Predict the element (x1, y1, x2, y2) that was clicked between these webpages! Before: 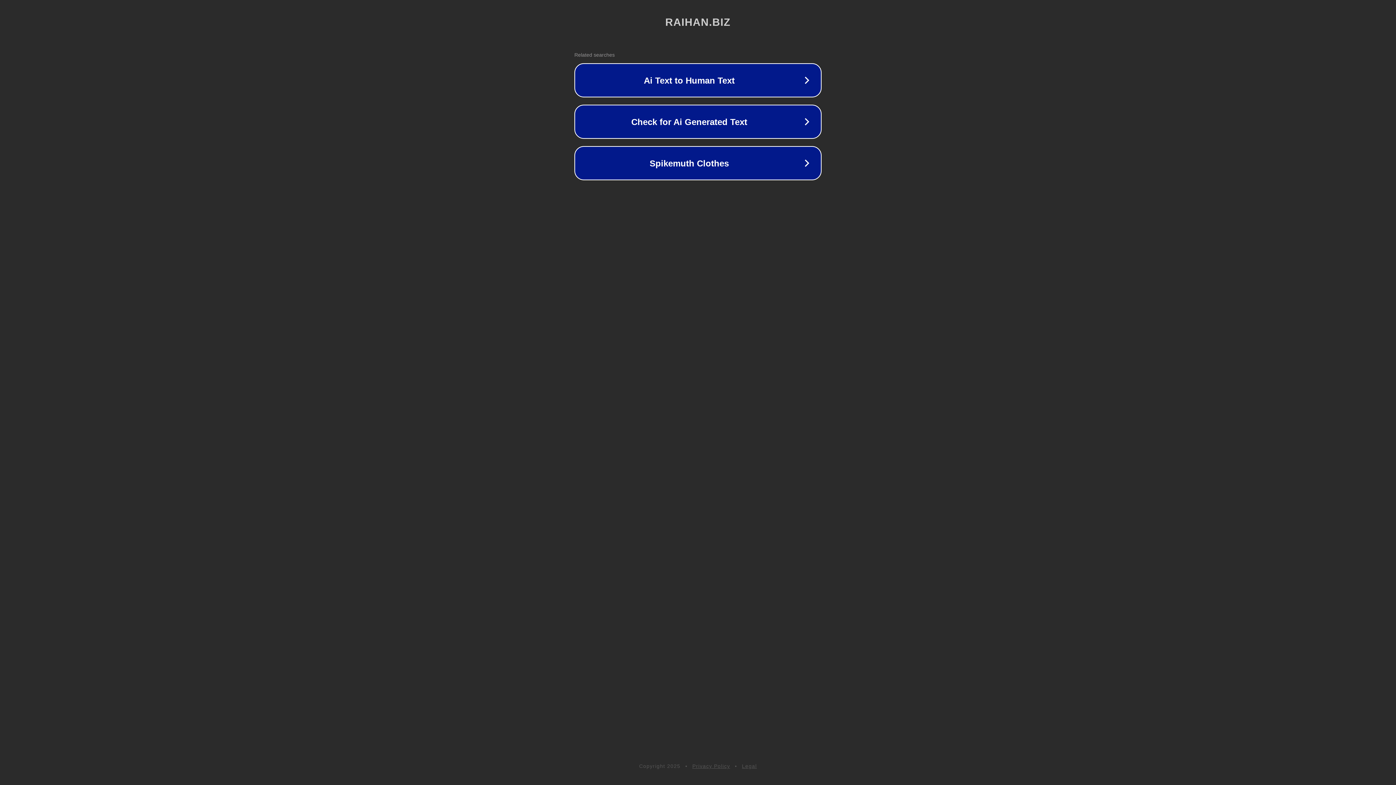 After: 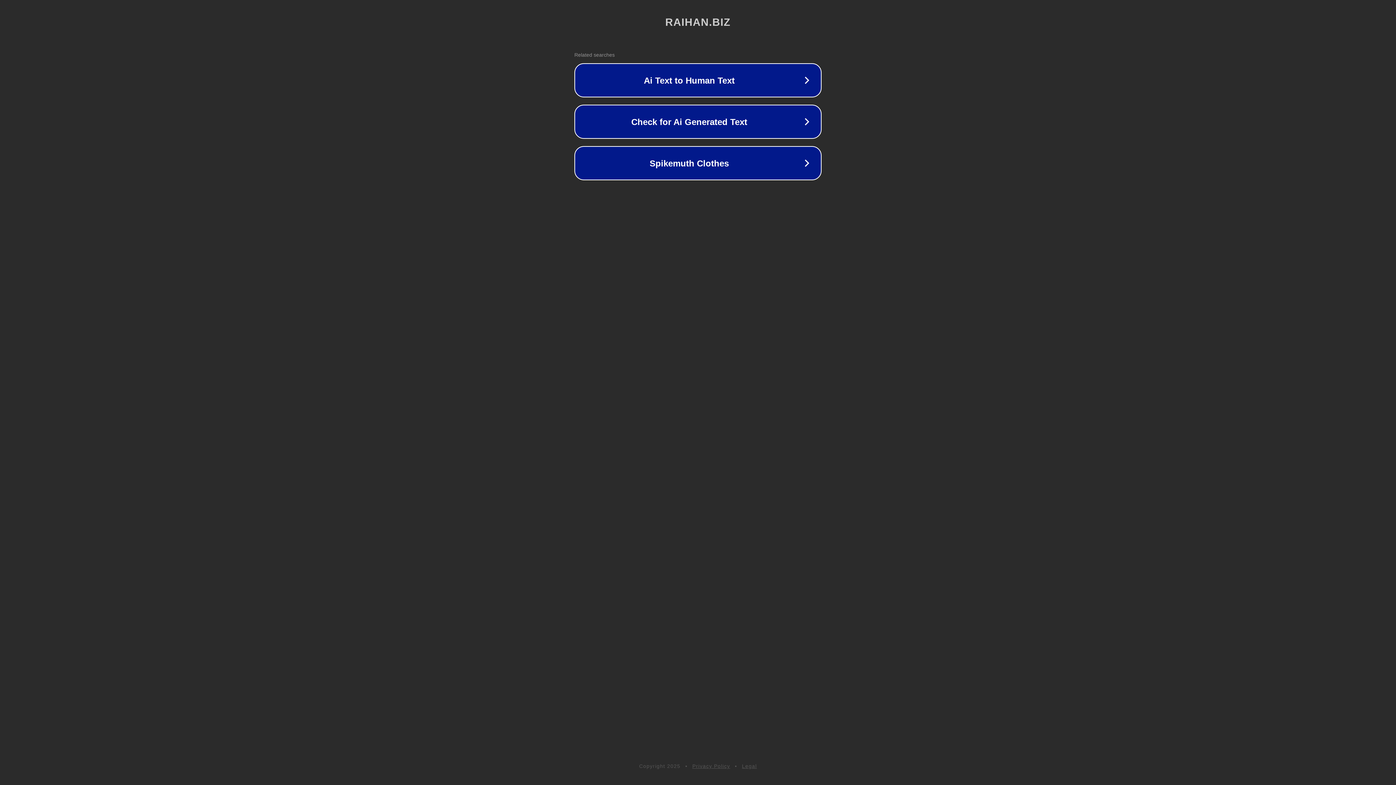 Action: label: Privacy Policy bbox: (692, 763, 730, 769)